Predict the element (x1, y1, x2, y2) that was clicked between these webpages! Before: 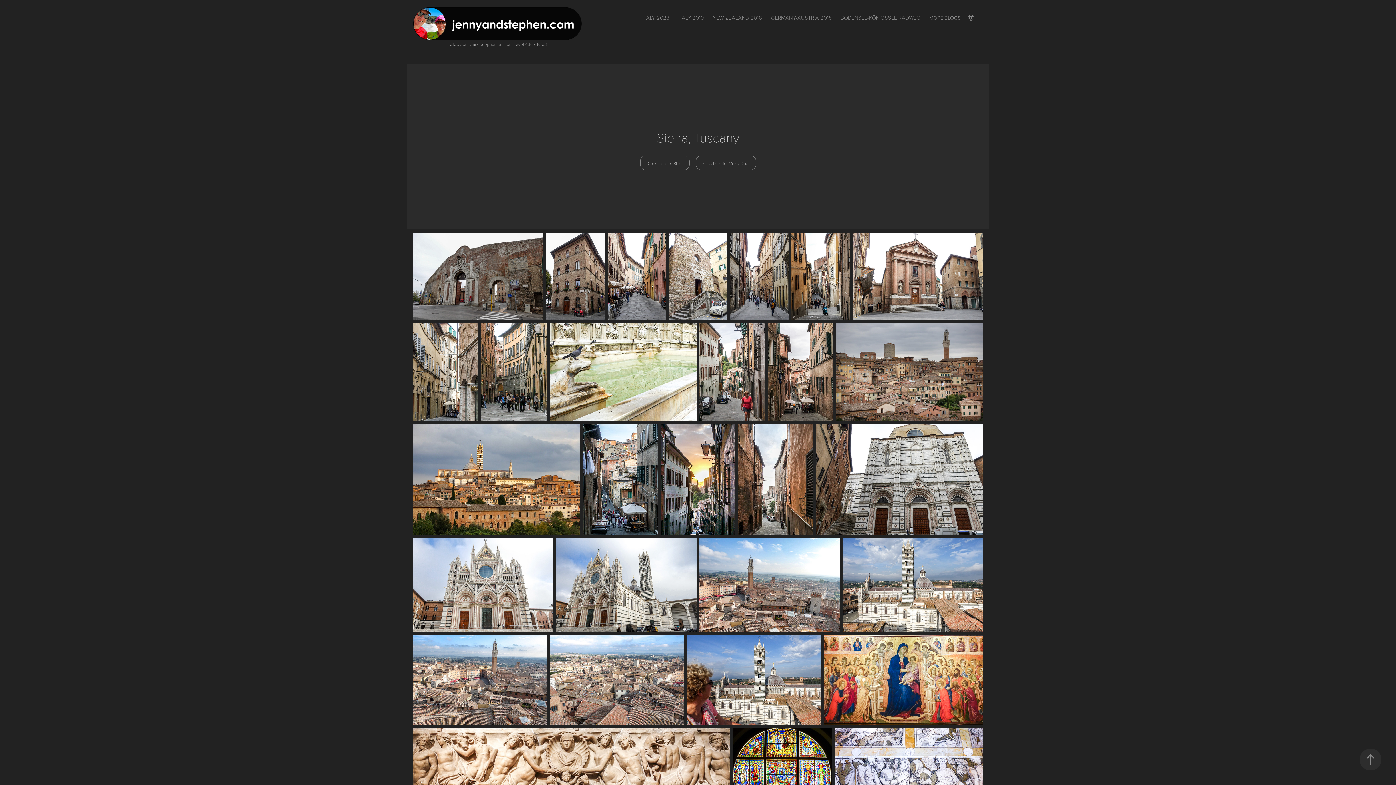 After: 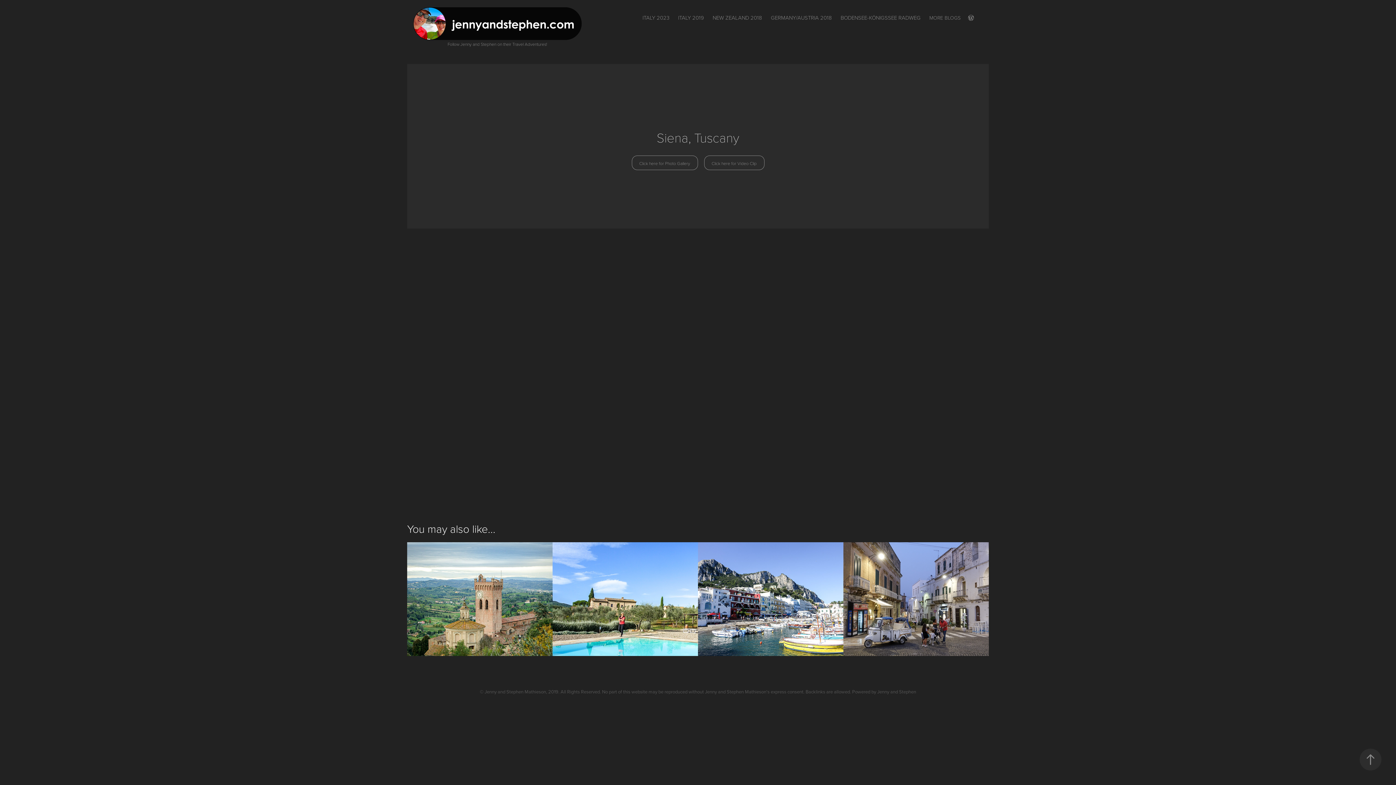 Action: label: Click here for Blog bbox: (640, 155, 689, 170)